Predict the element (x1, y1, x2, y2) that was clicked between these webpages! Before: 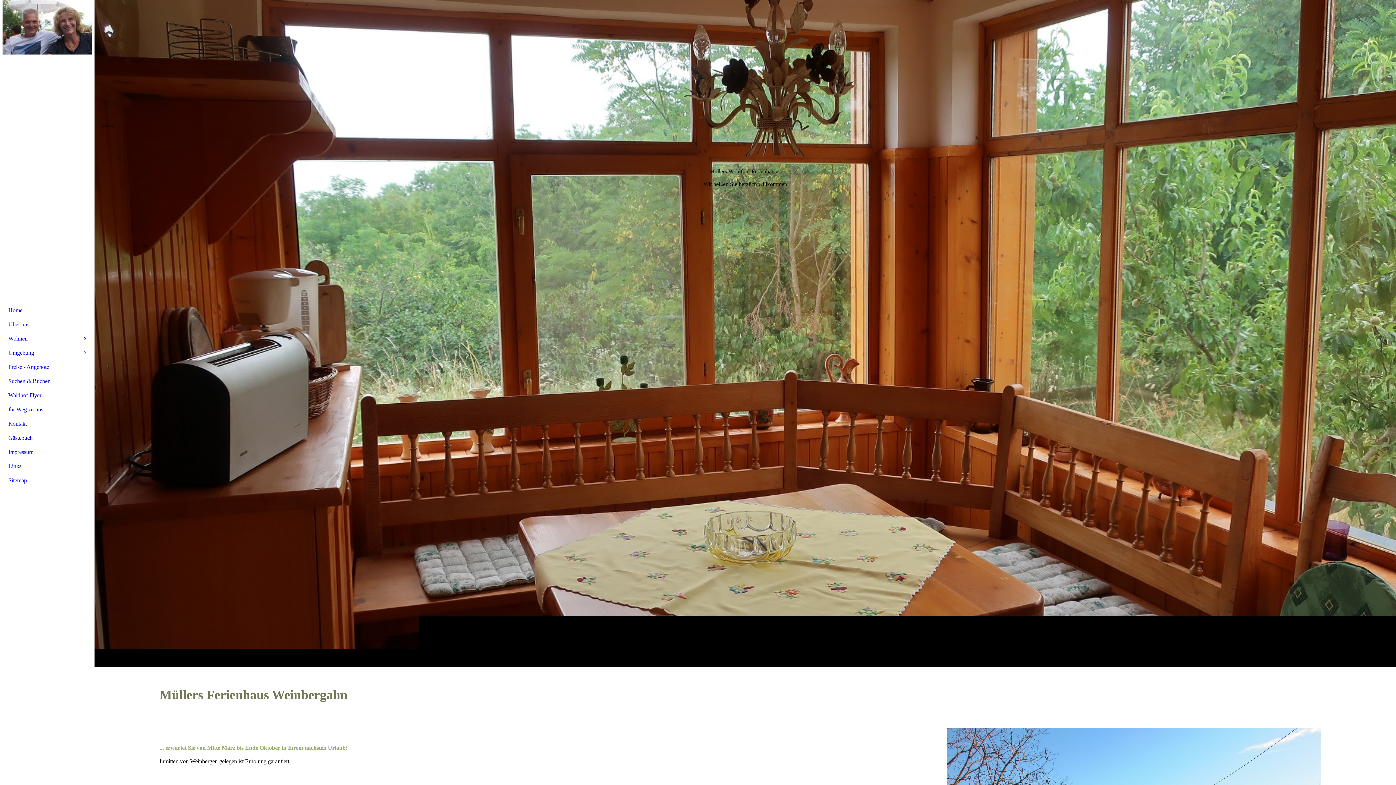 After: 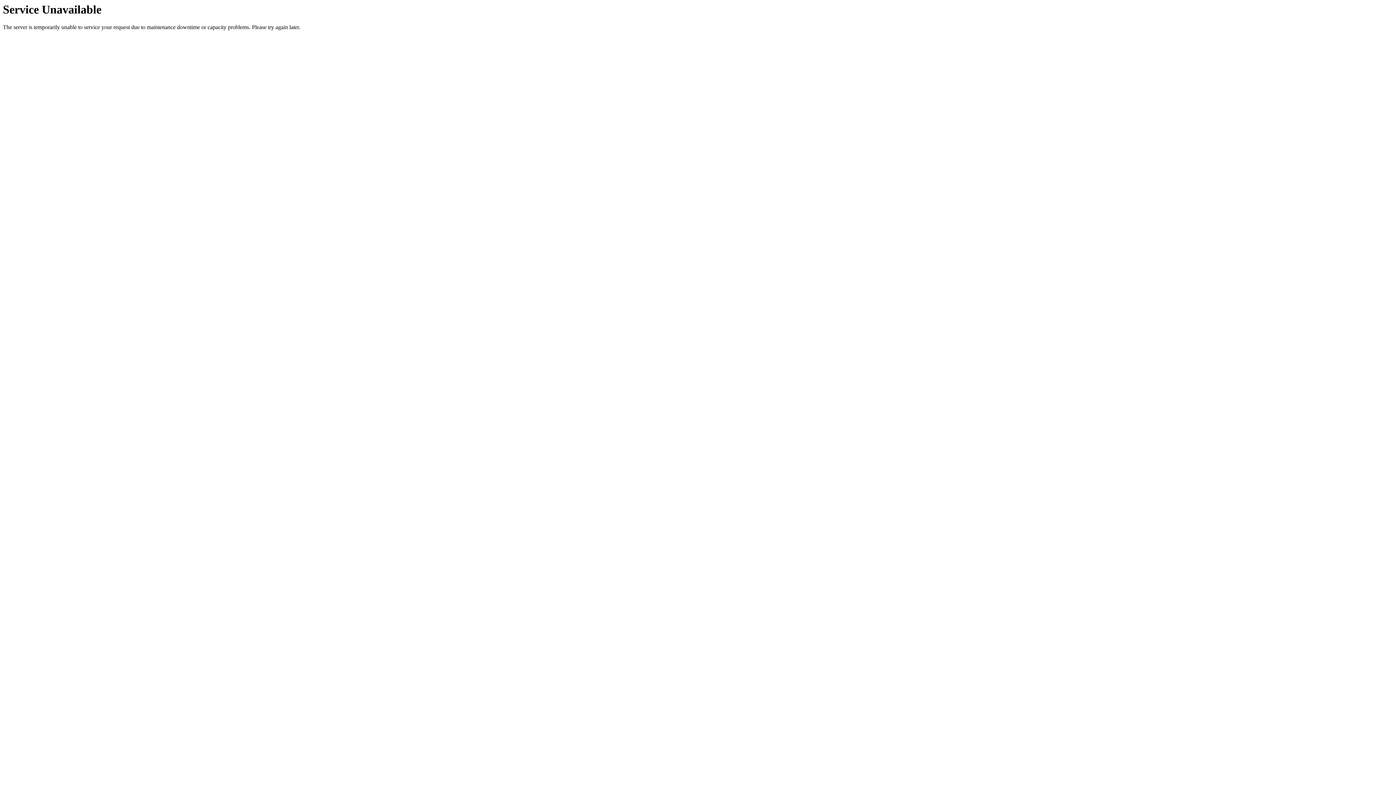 Action: bbox: (4, 444, 89, 459) label: Impressum